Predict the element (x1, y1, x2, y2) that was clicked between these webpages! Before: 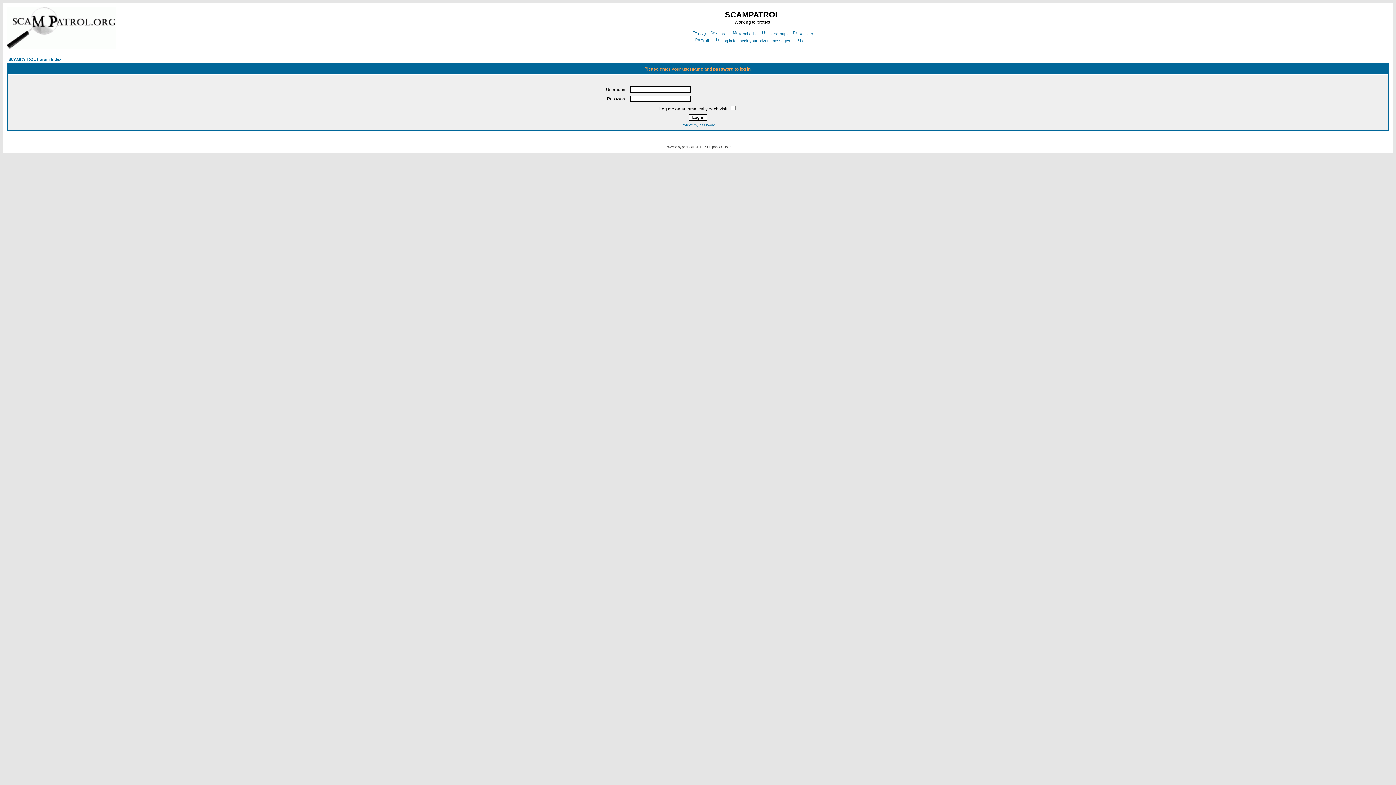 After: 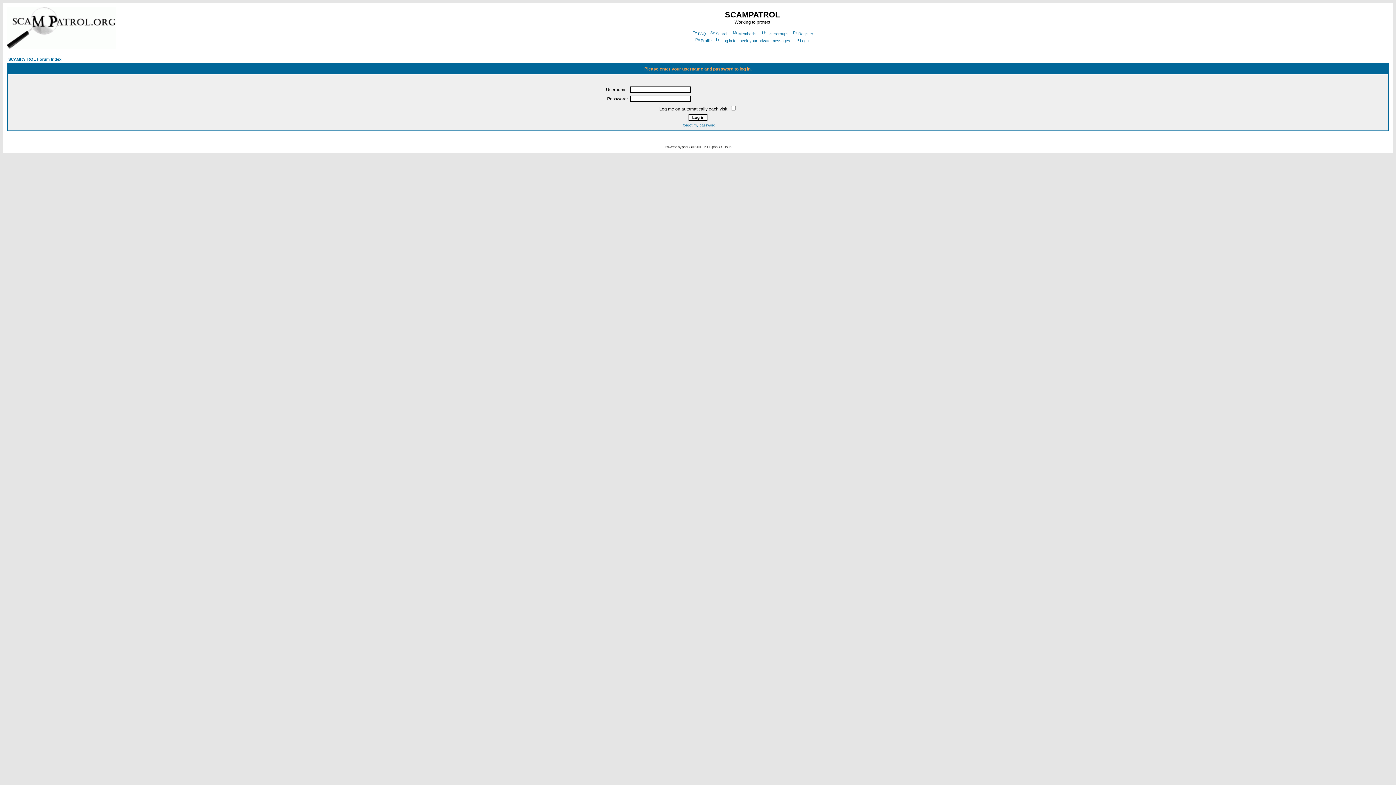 Action: bbox: (682, 145, 691, 149) label: phpBB